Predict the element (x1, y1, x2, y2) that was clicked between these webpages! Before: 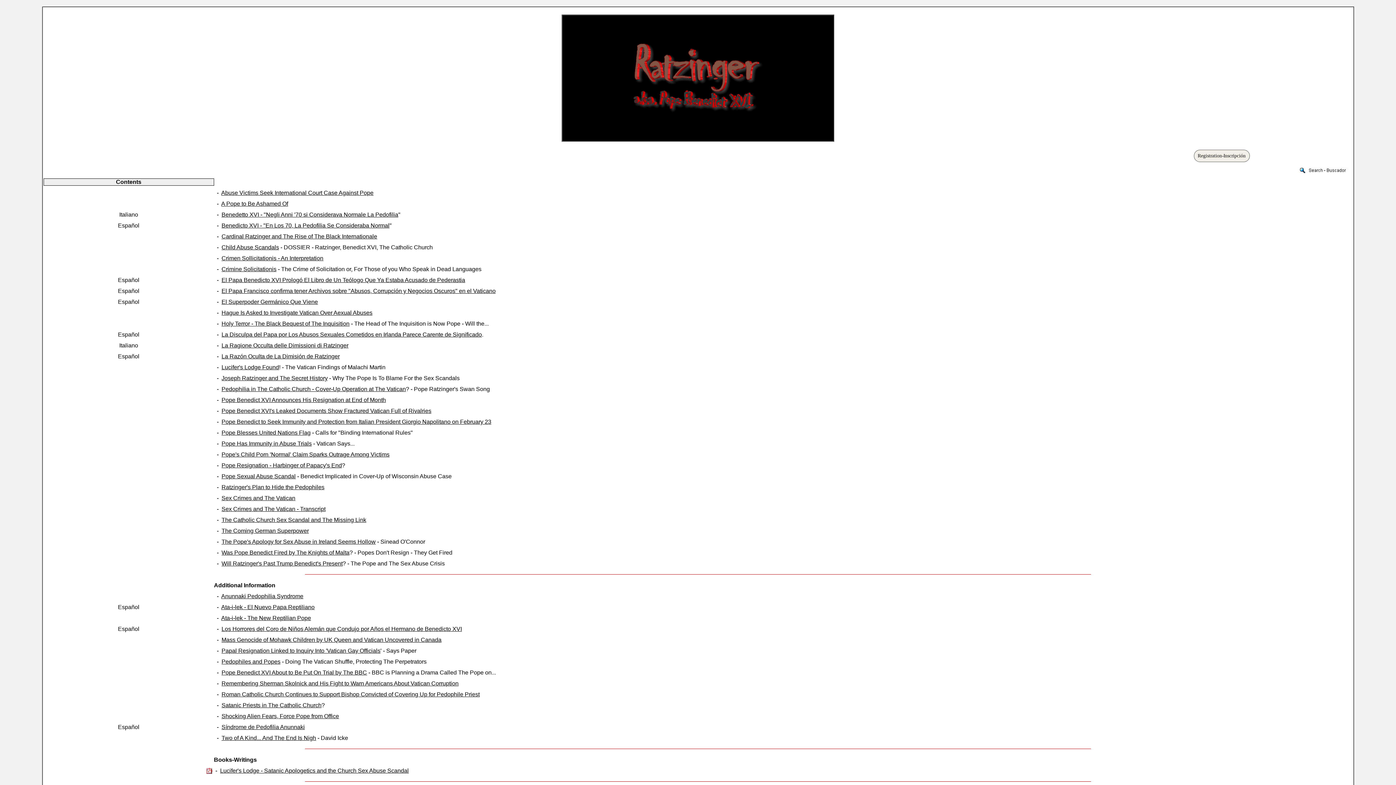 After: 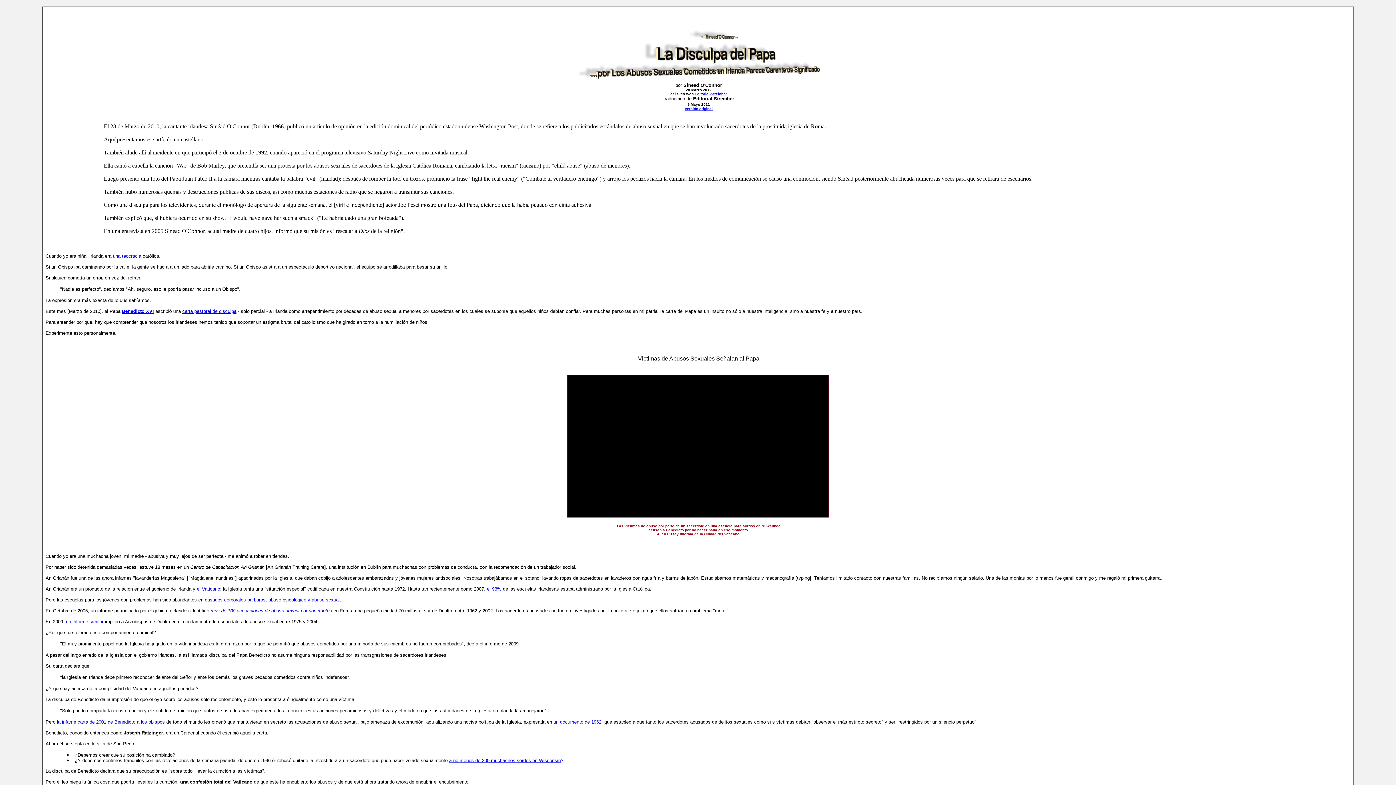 Action: label: La Disculpa del Papa por Los Abusos Sexuales Cometidos en Irlanda Parece Carente de Significado bbox: (221, 331, 482, 337)